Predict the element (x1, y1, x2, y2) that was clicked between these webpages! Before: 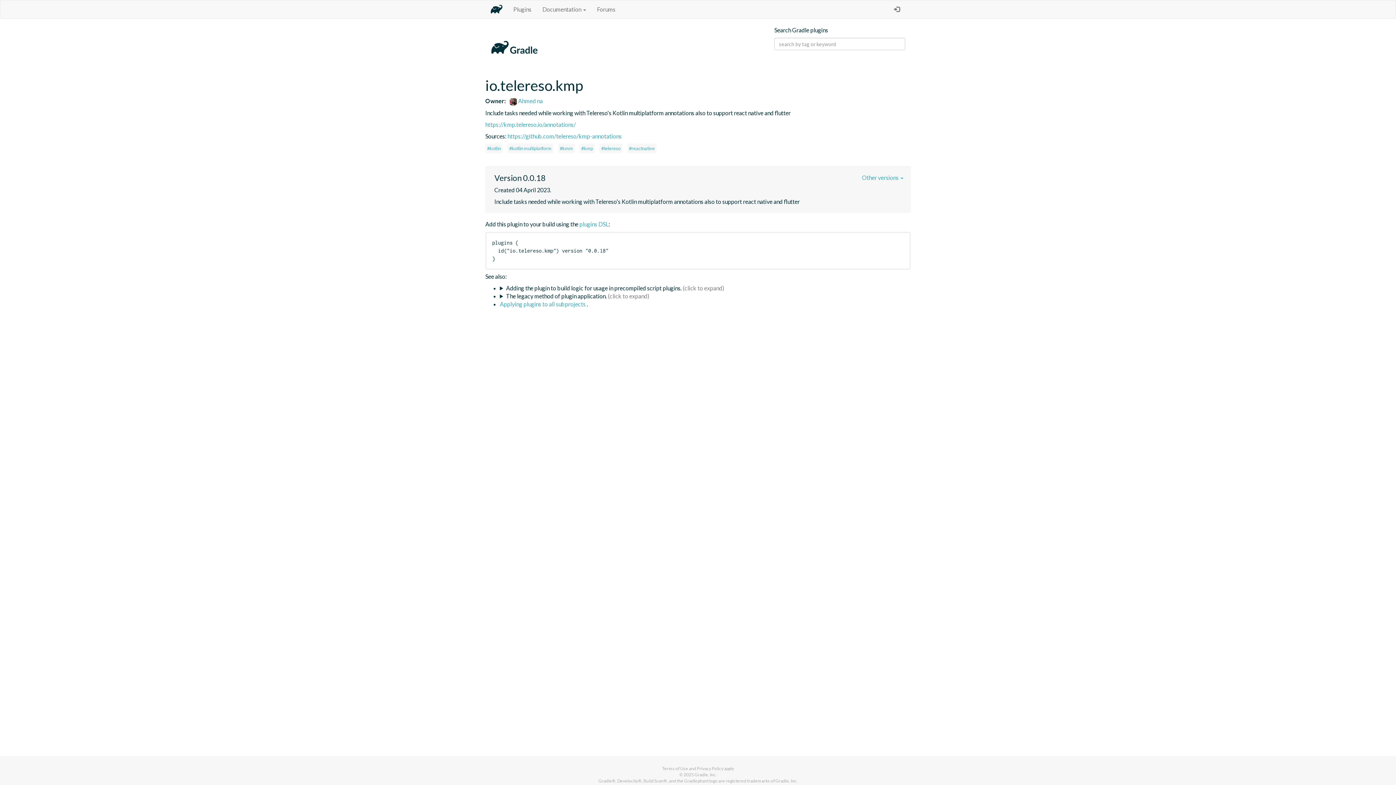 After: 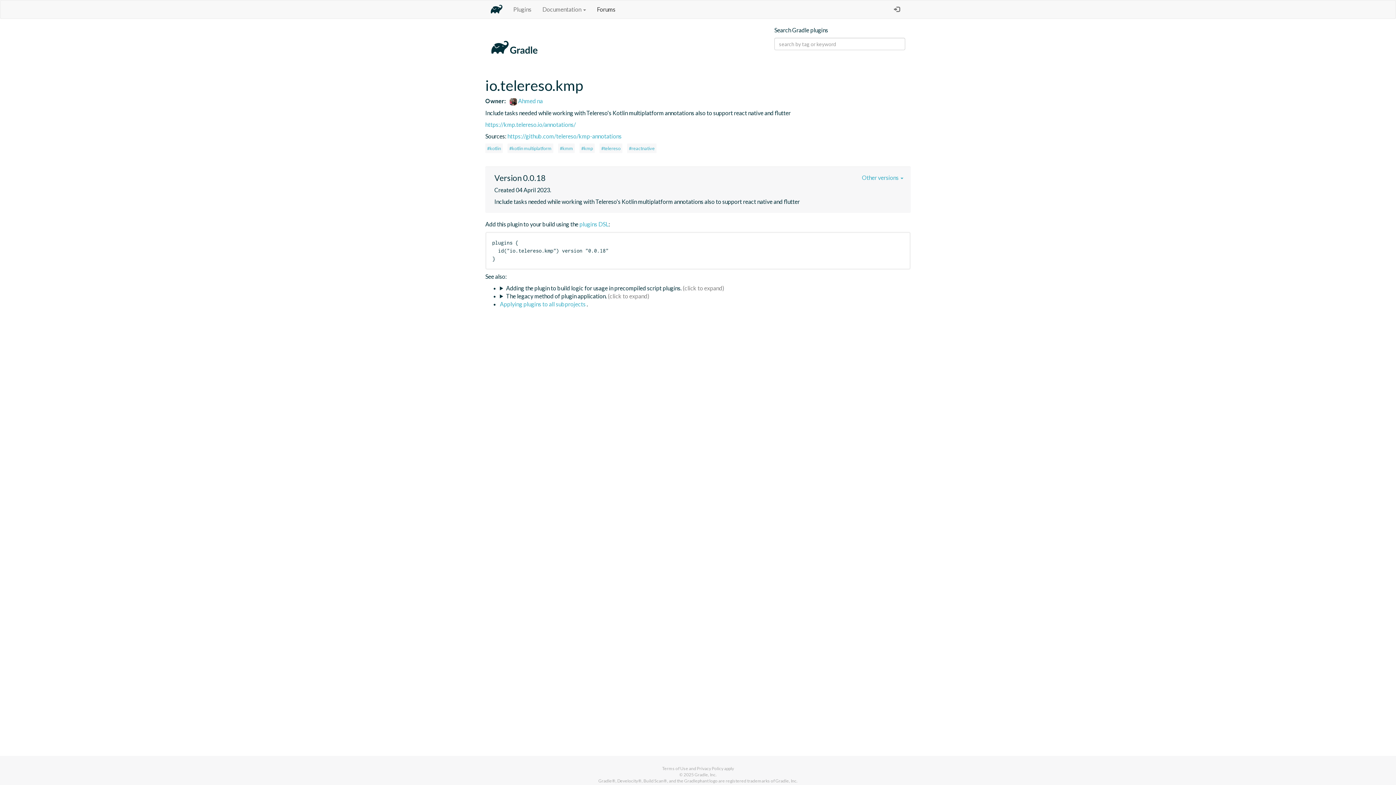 Action: bbox: (591, 0, 621, 18) label: Forums